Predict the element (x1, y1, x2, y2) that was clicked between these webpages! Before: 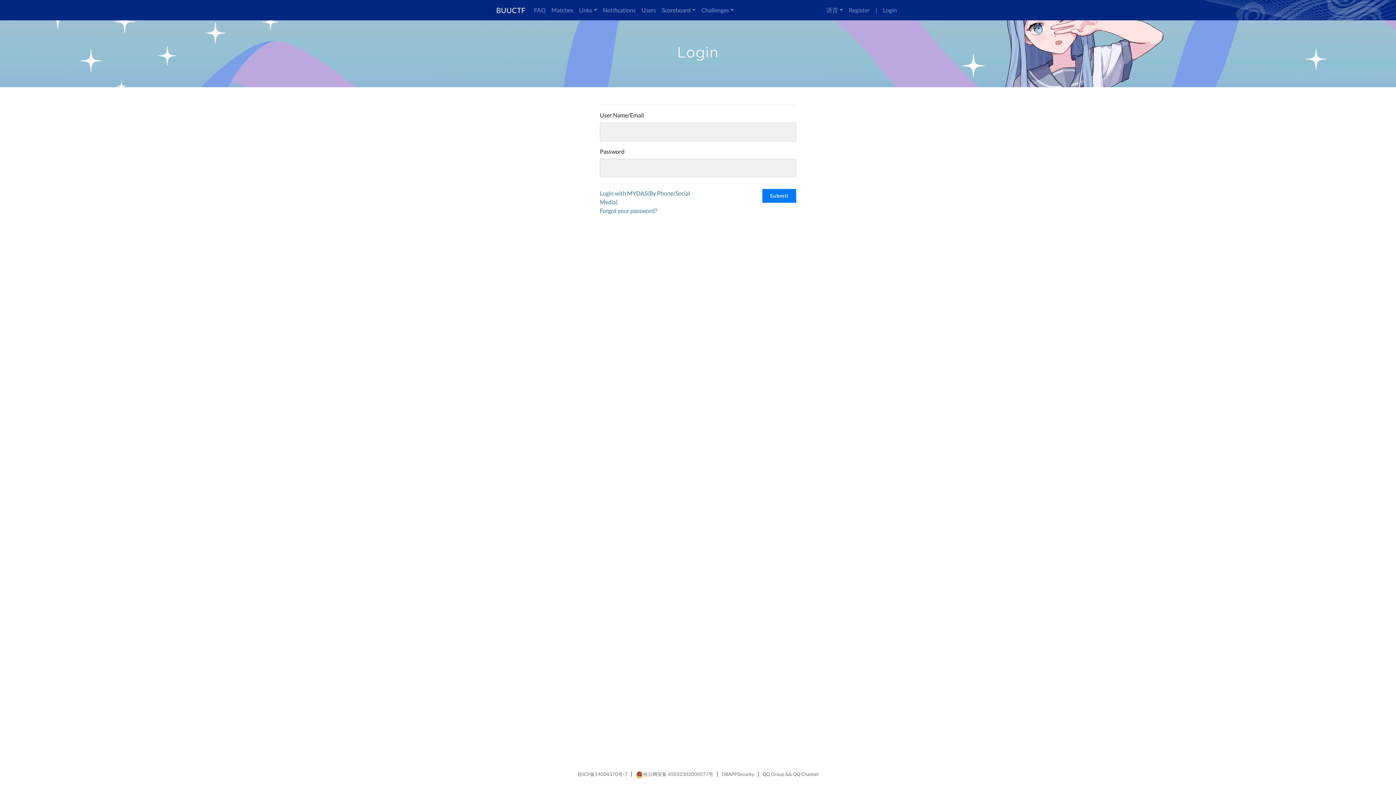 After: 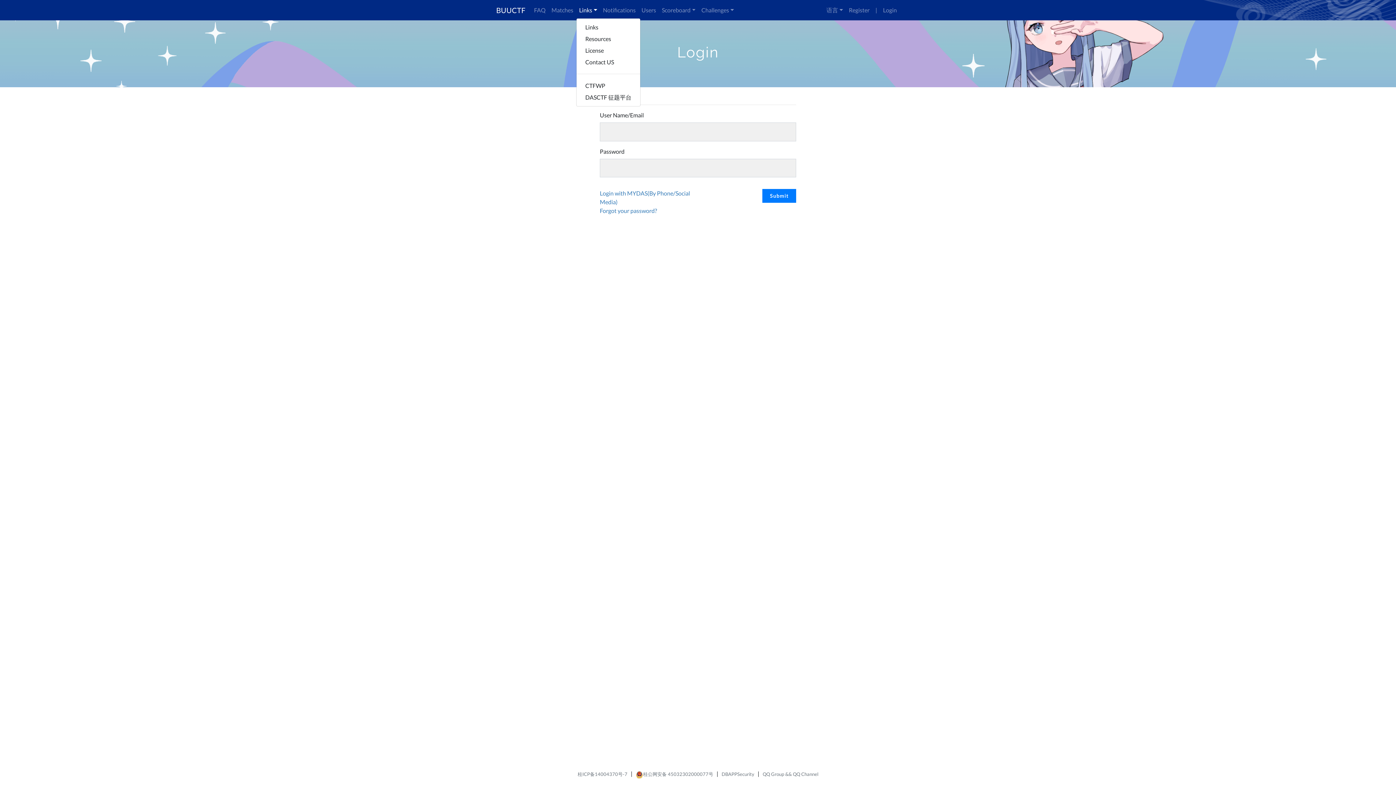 Action: bbox: (576, 2, 600, 17) label: Links